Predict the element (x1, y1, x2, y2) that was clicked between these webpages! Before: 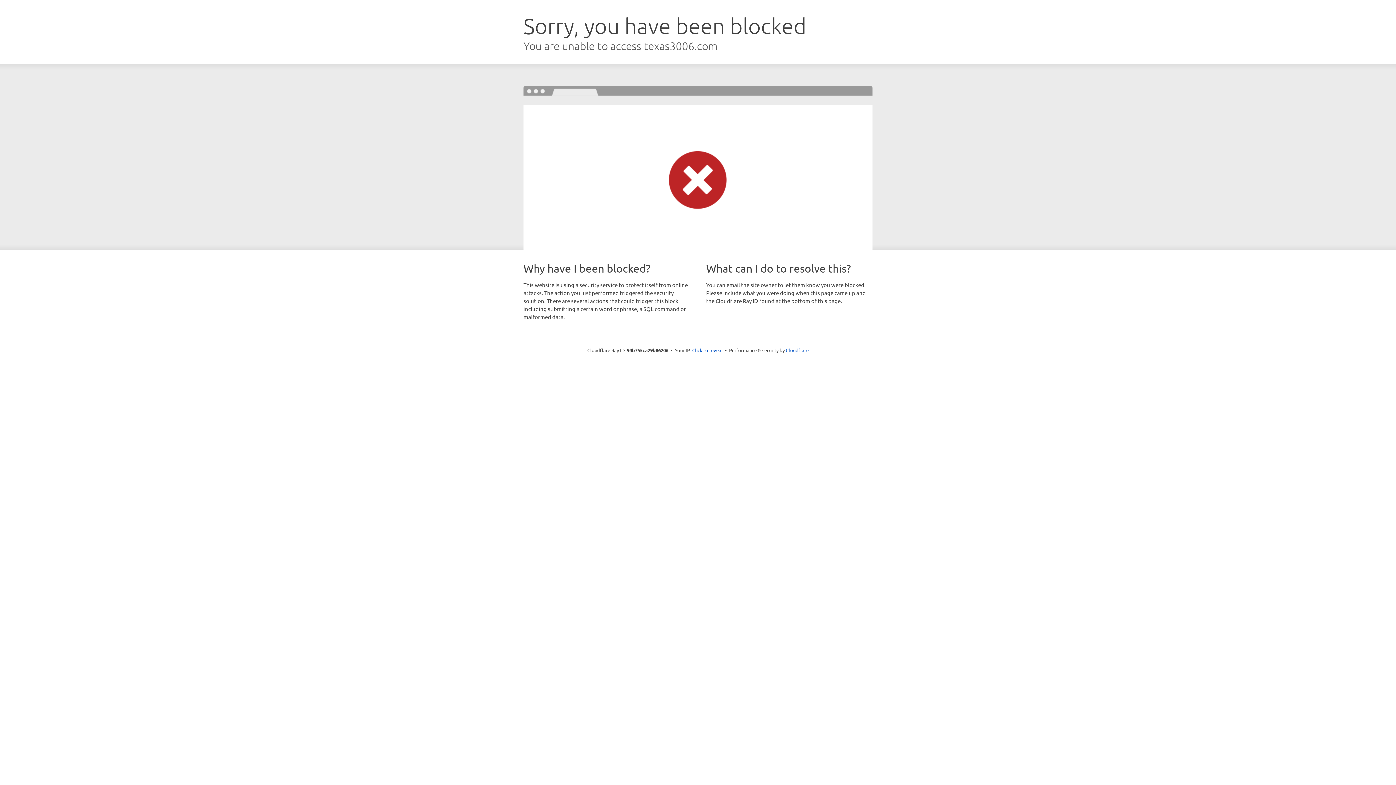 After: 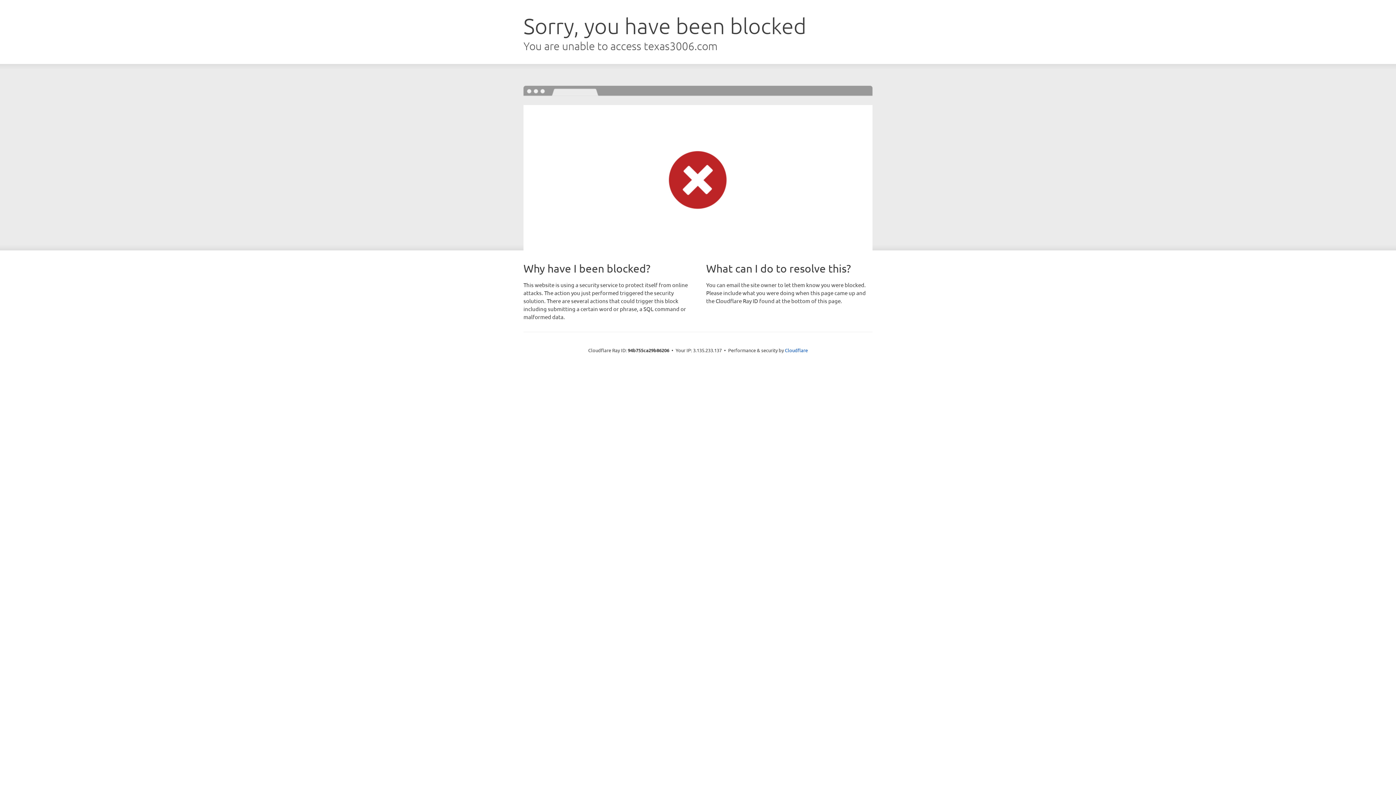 Action: bbox: (692, 346, 722, 353) label: Click to reveal